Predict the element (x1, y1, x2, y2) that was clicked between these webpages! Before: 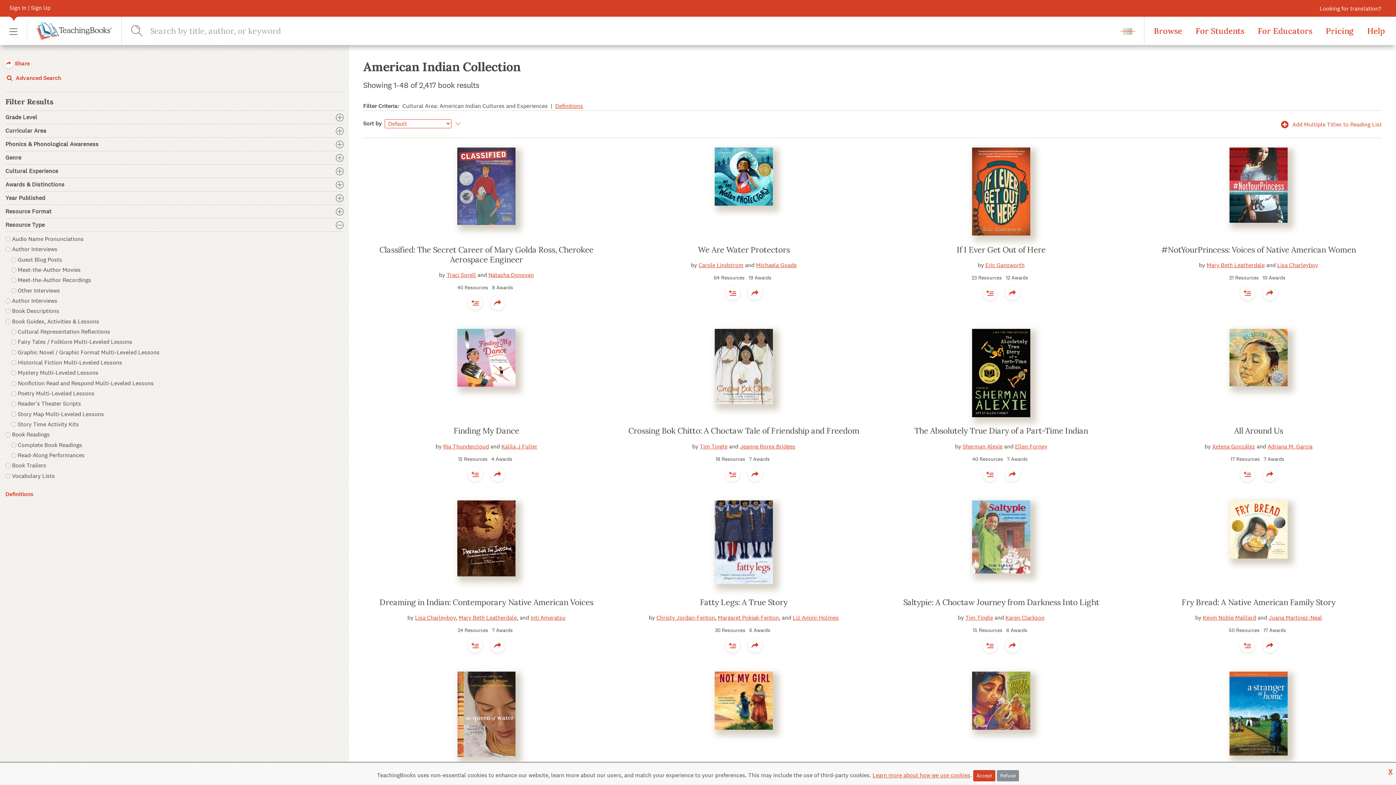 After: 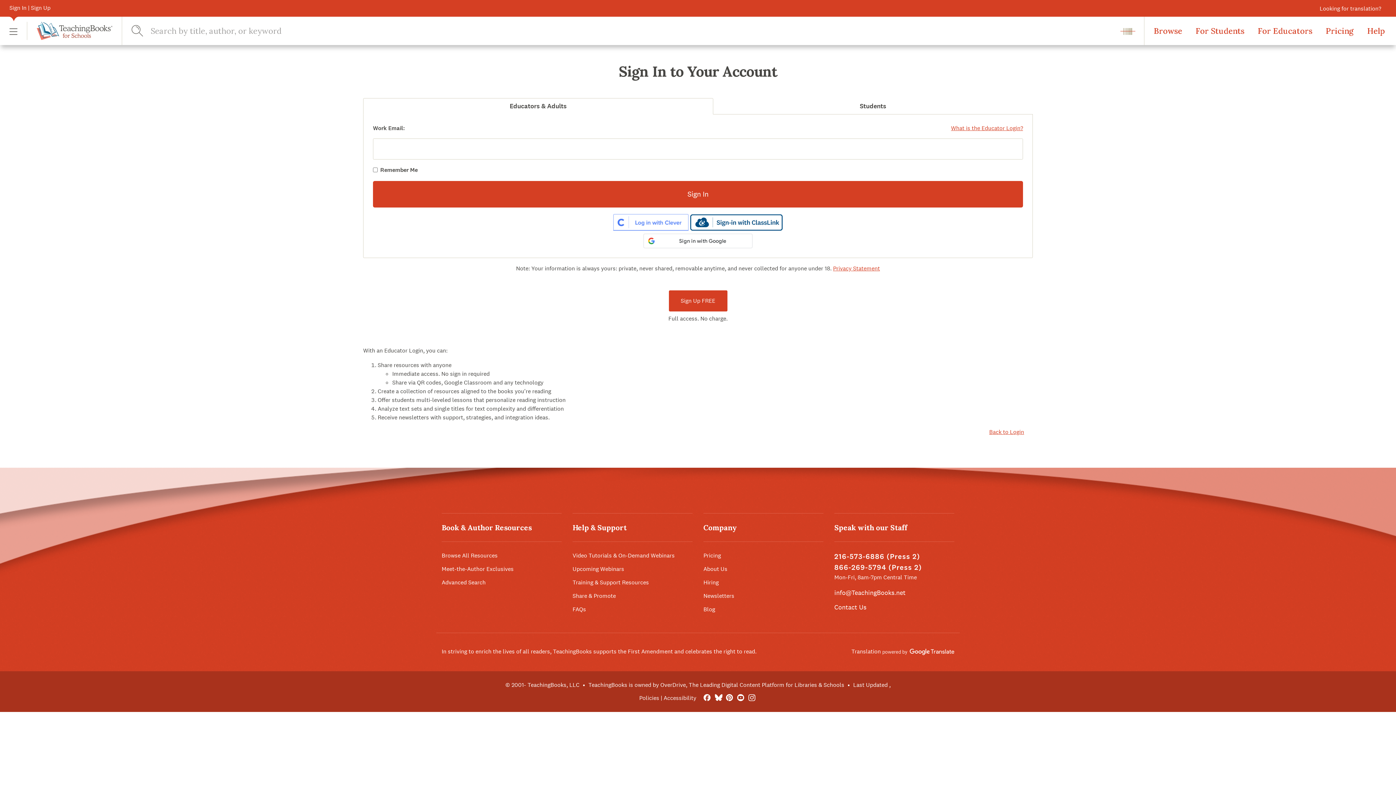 Action: bbox: (747, 638, 762, 653)